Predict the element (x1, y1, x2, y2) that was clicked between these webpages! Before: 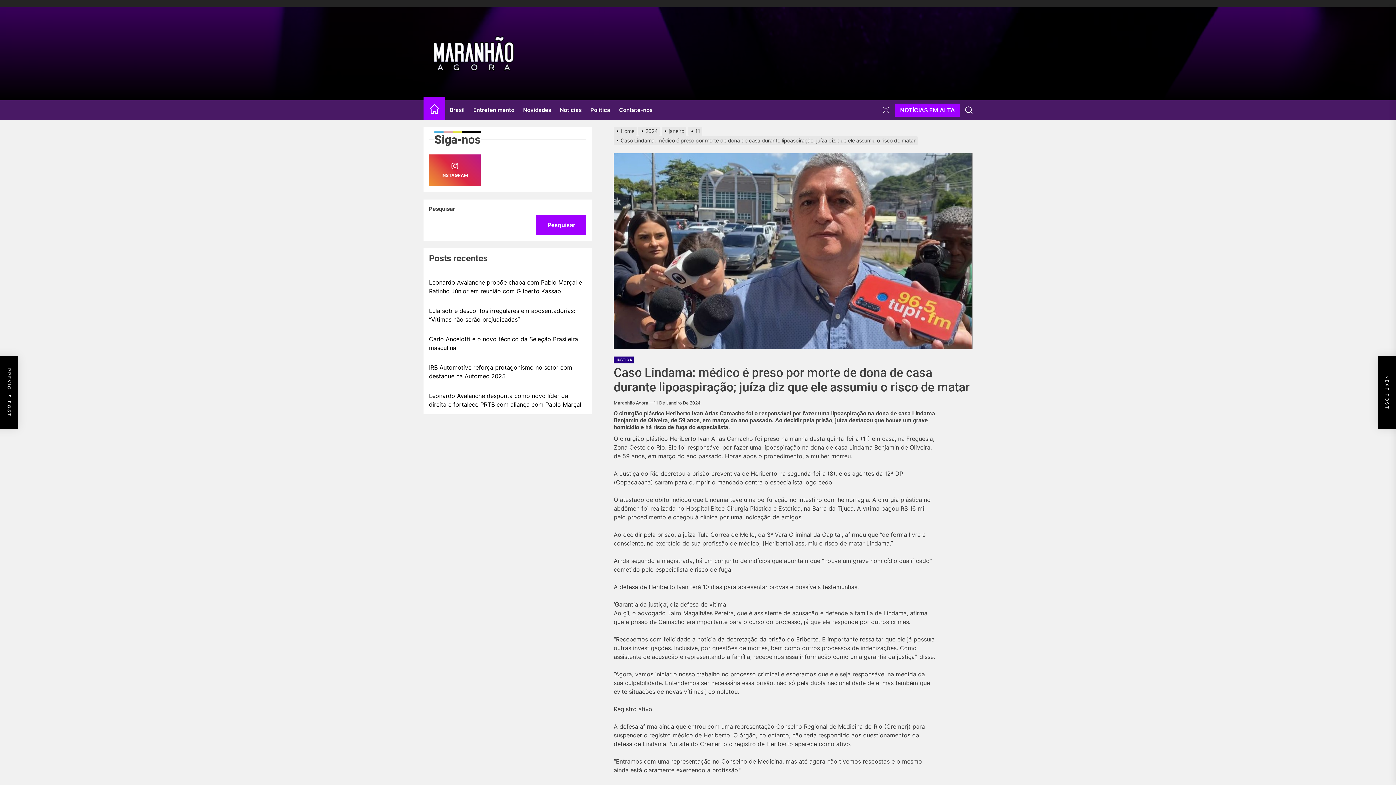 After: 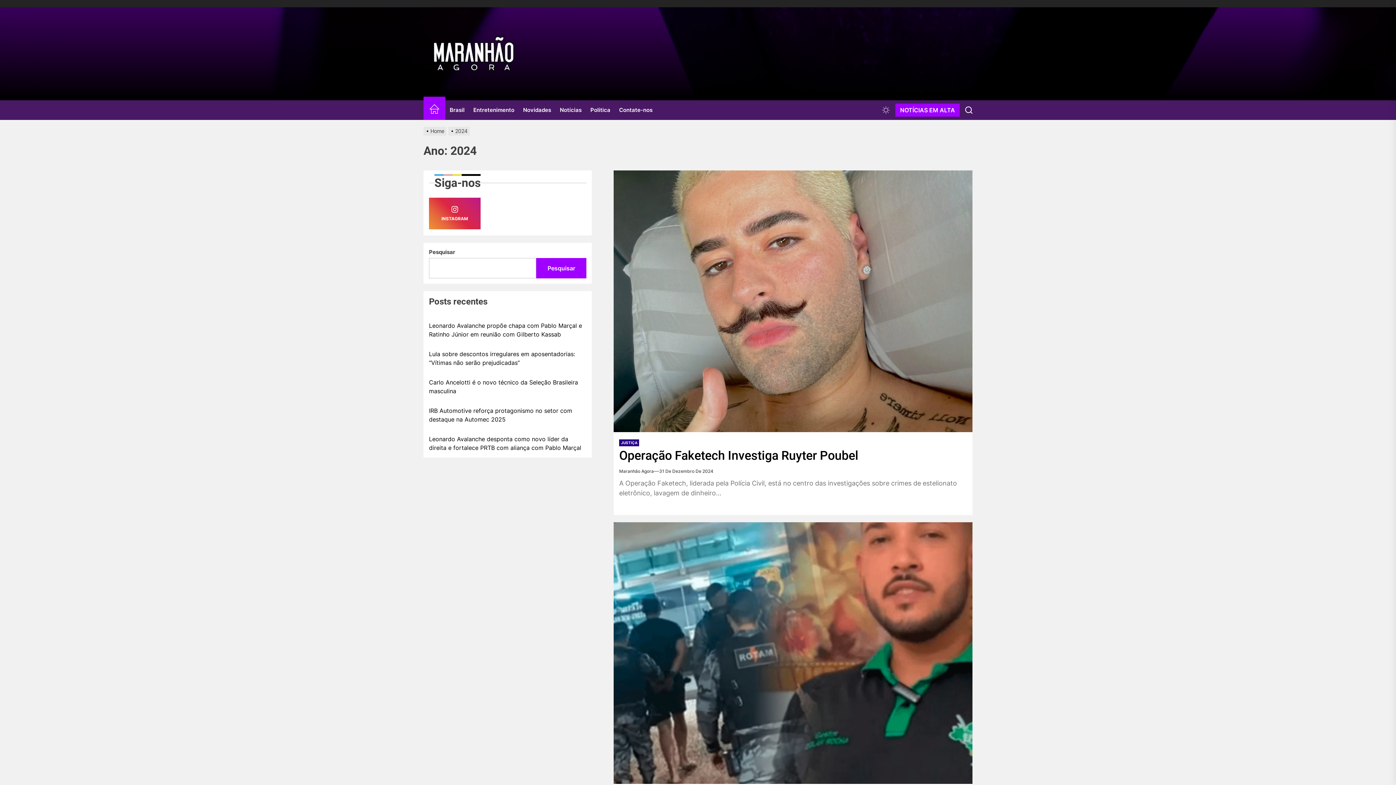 Action: label: 2024 bbox: (638, 128, 661, 134)